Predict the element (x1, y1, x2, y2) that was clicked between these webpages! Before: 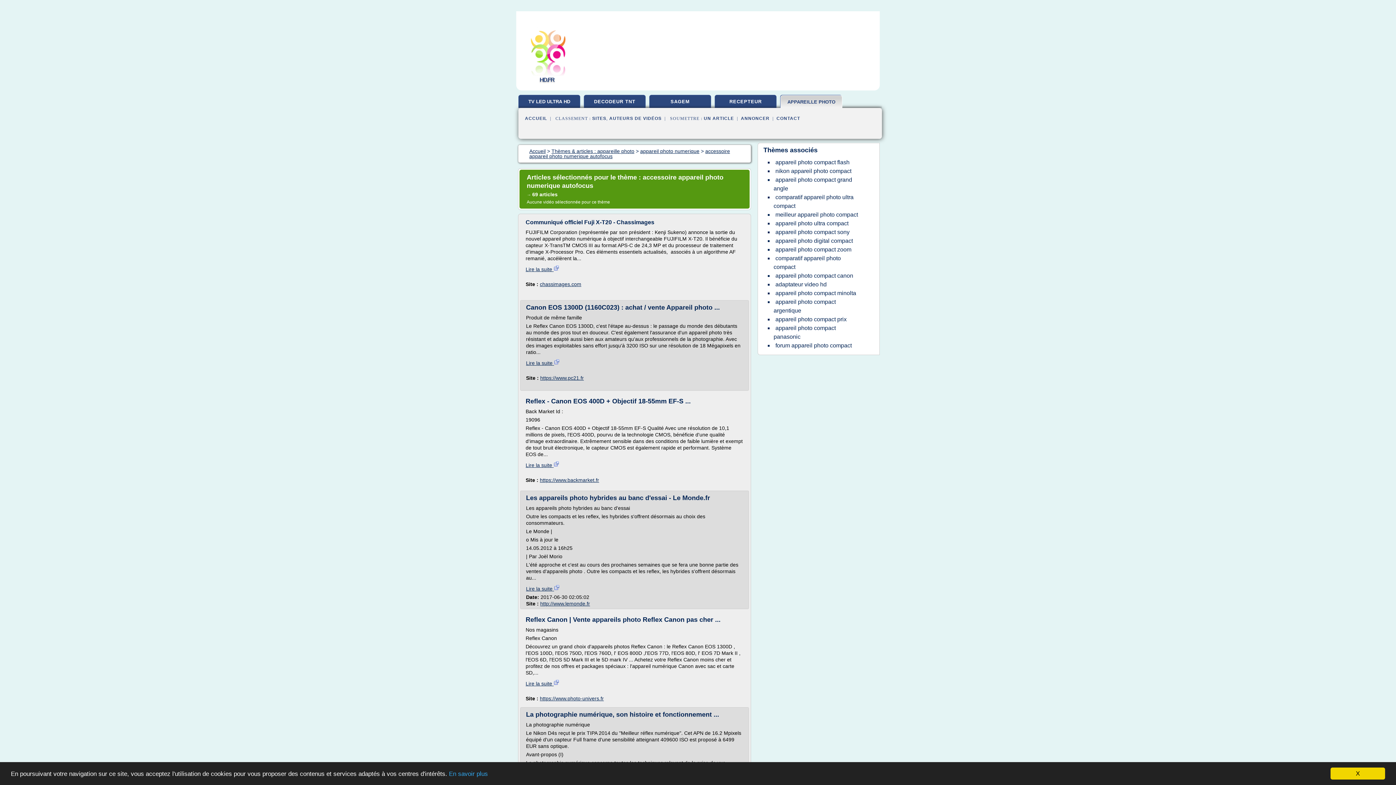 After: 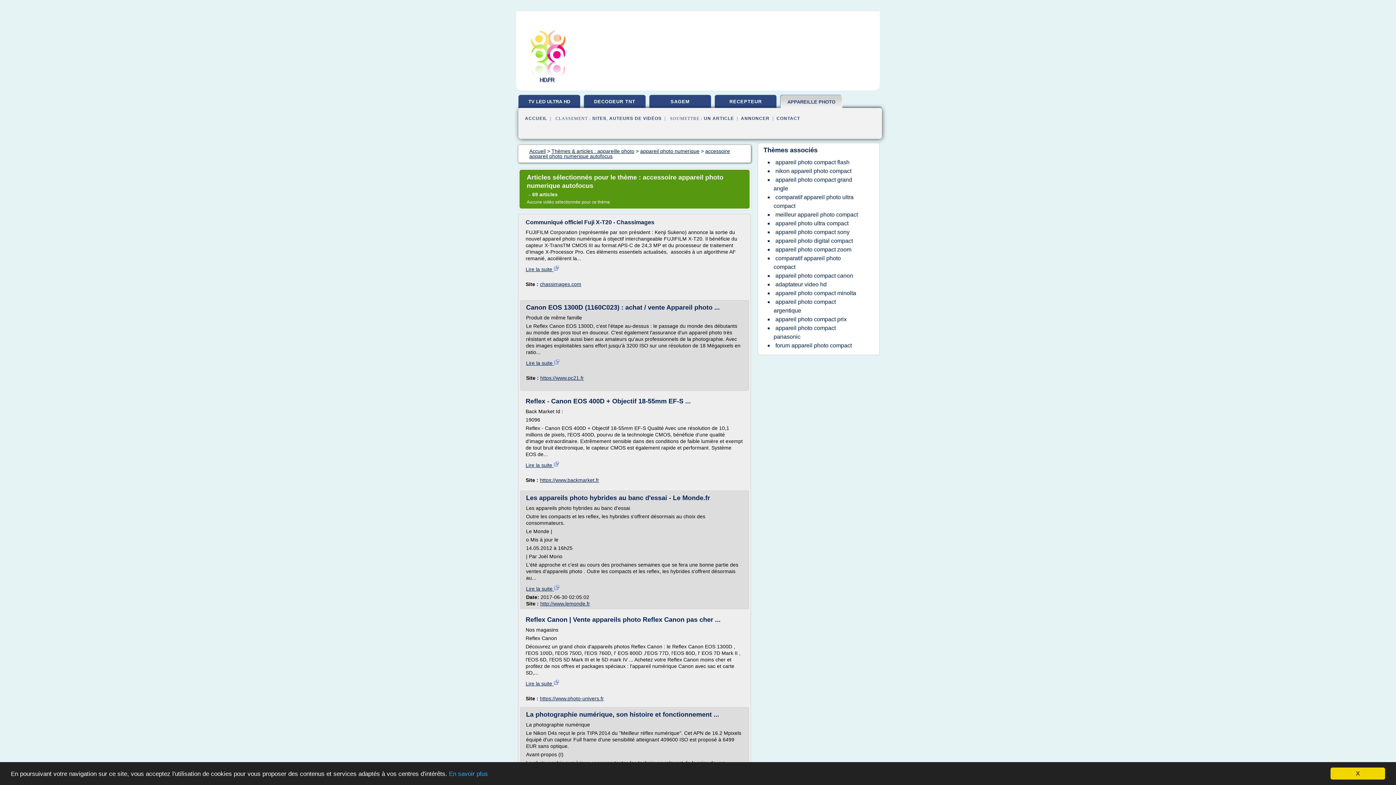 Action: label: Lire la suite  bbox: (525, 462, 559, 468)